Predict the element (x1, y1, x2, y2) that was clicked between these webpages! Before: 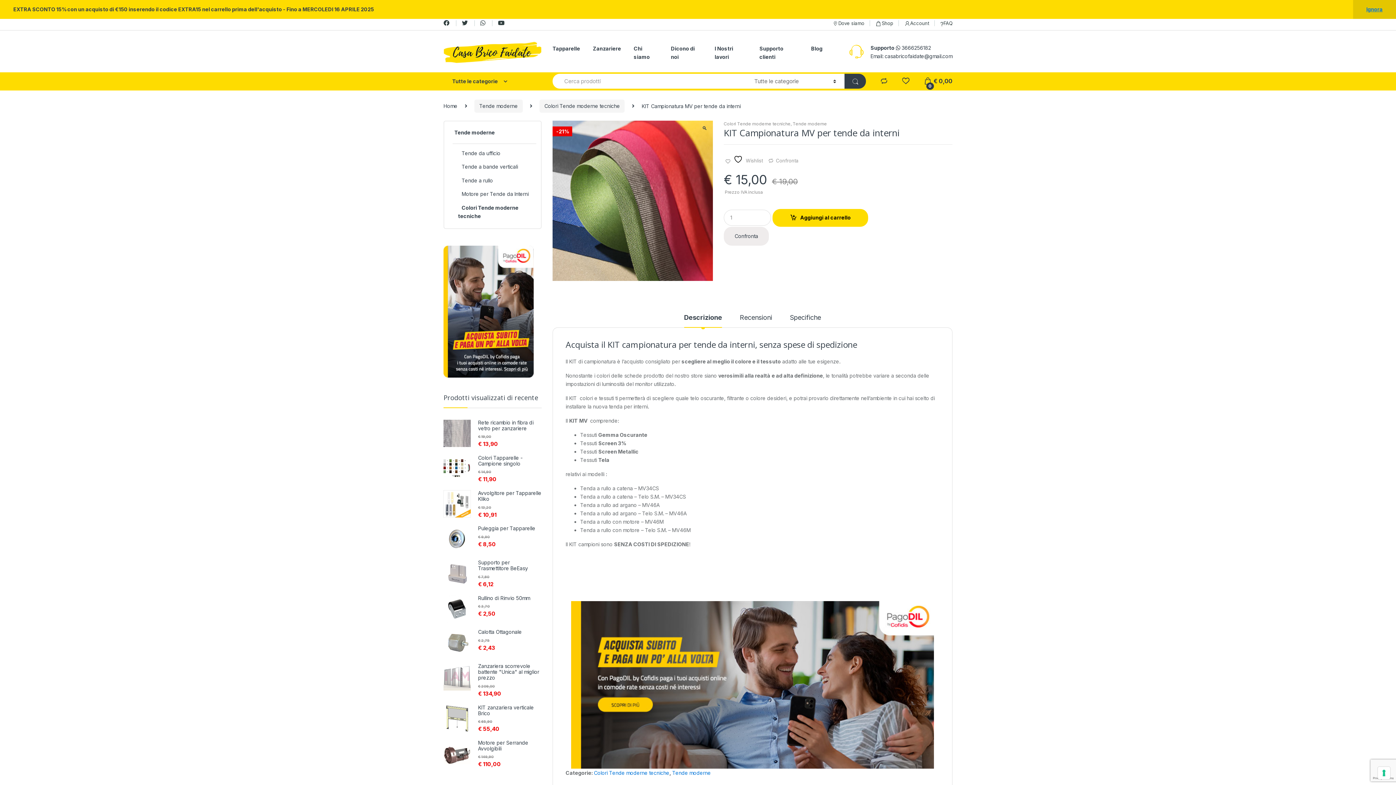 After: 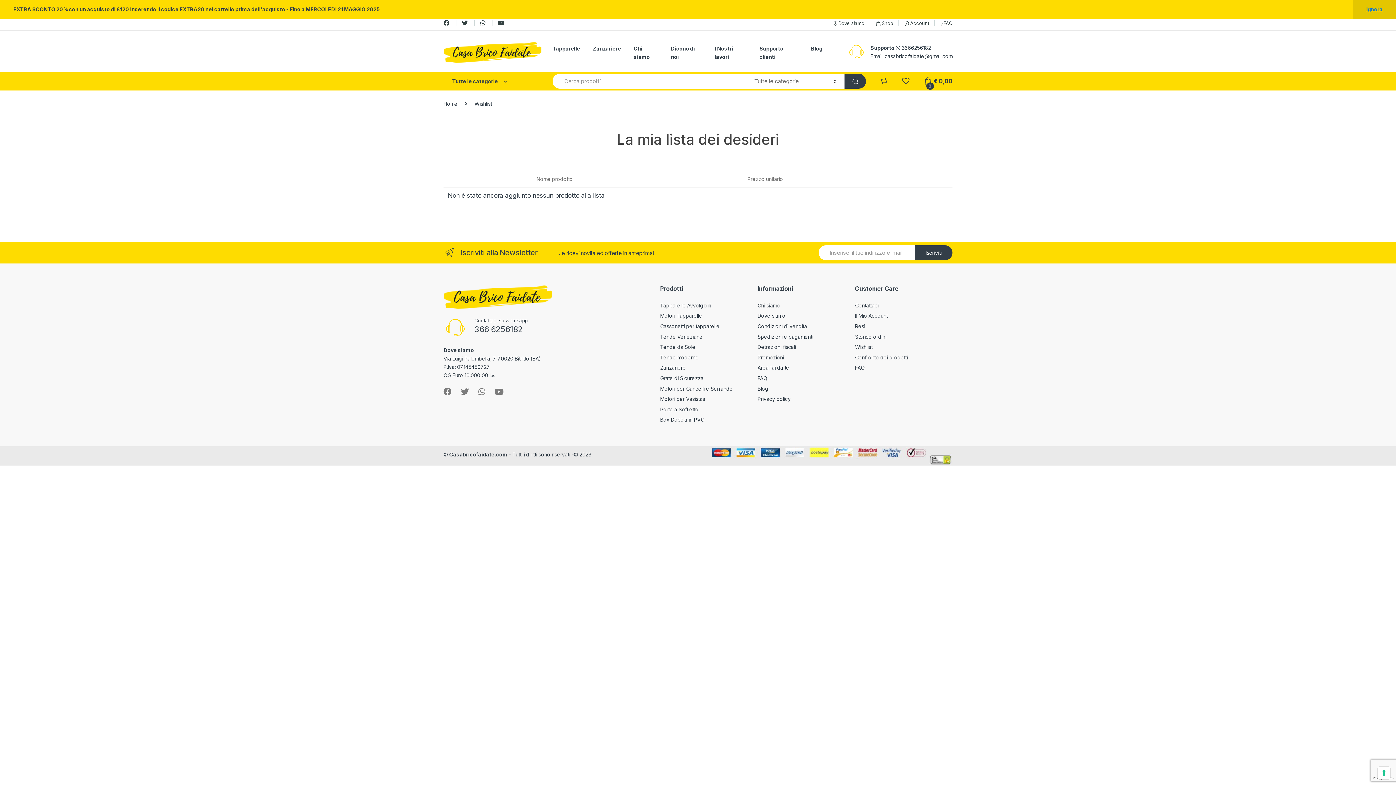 Action: bbox: (901, 77, 910, 84)